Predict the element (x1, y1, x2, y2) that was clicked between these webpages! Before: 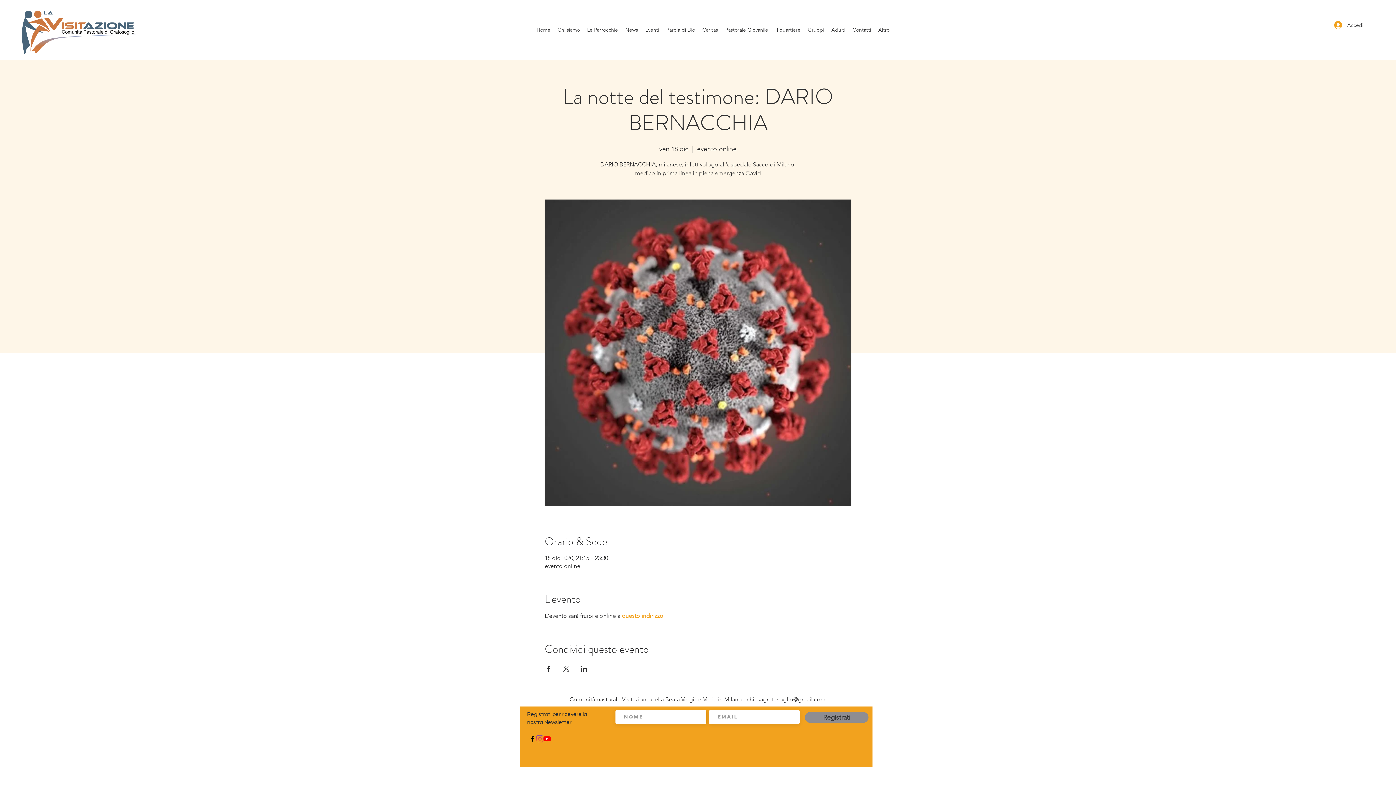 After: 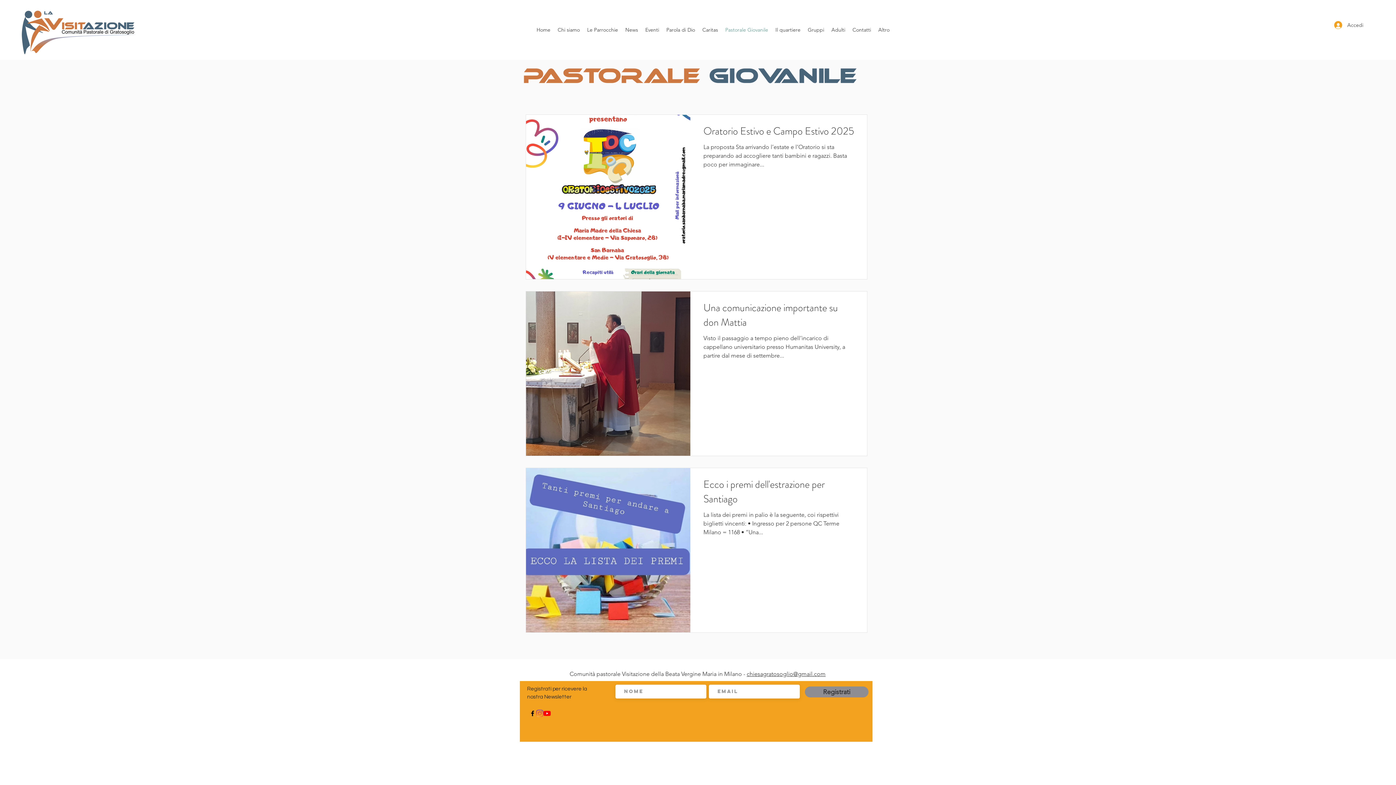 Action: label: Pastorale Giovanile bbox: (721, 24, 772, 35)